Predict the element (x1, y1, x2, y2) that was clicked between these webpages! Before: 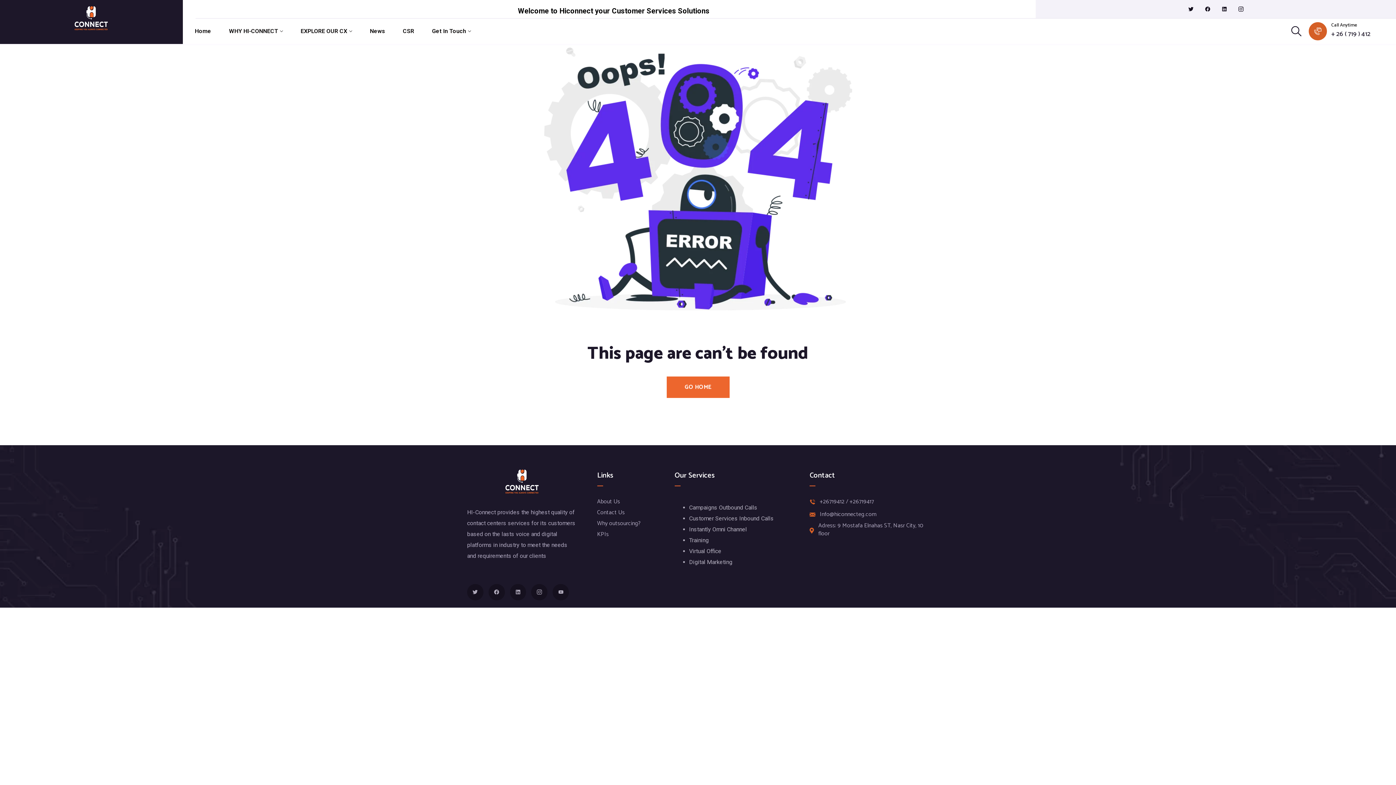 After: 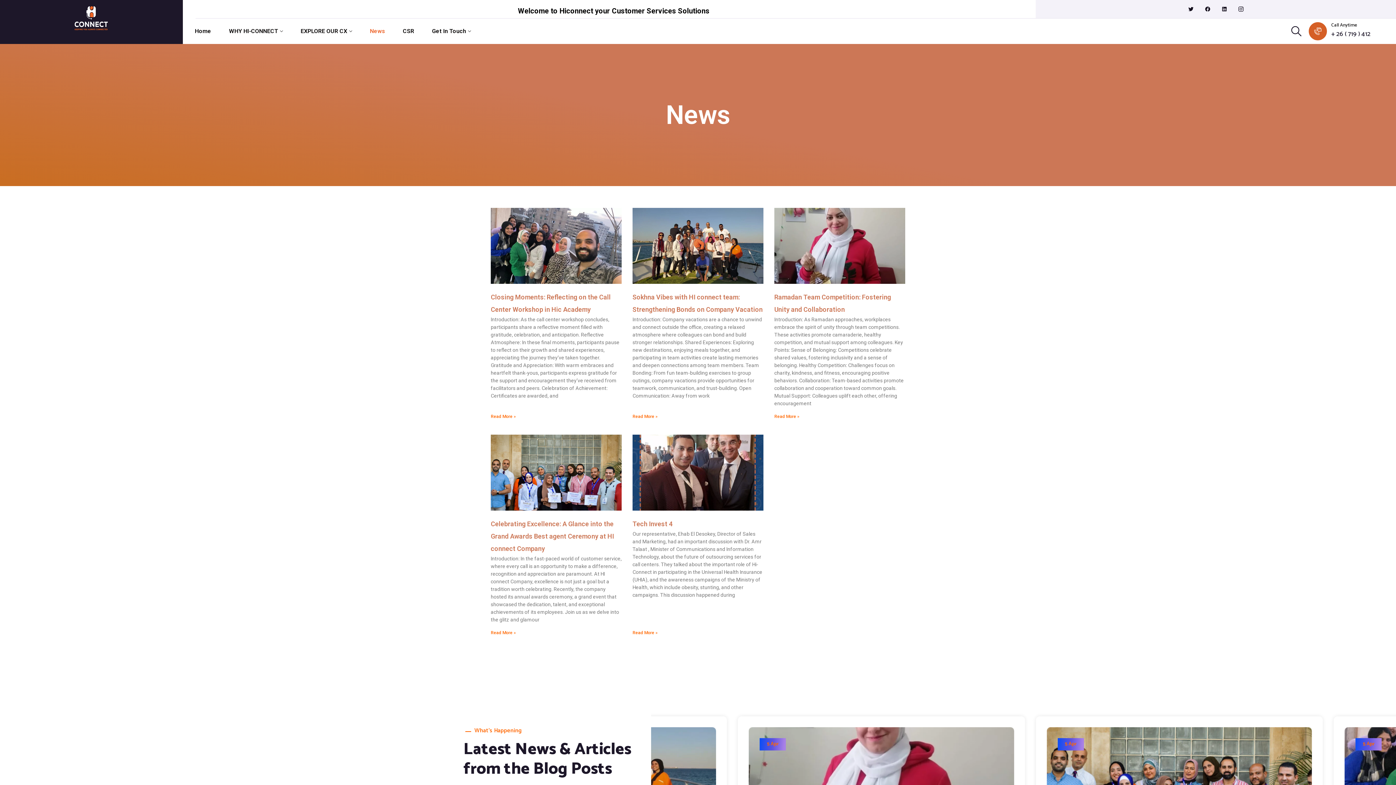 Action: bbox: (361, 25, 393, 36) label: News